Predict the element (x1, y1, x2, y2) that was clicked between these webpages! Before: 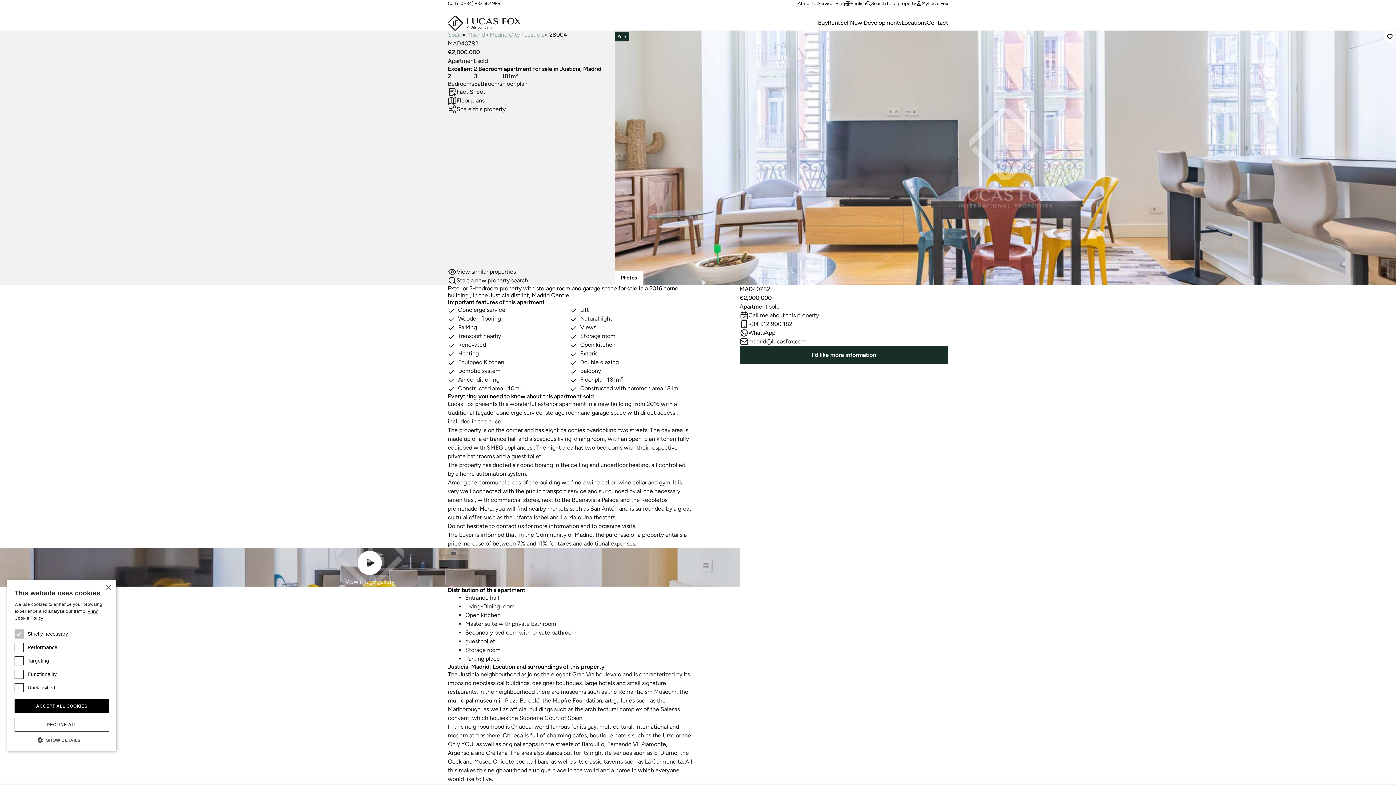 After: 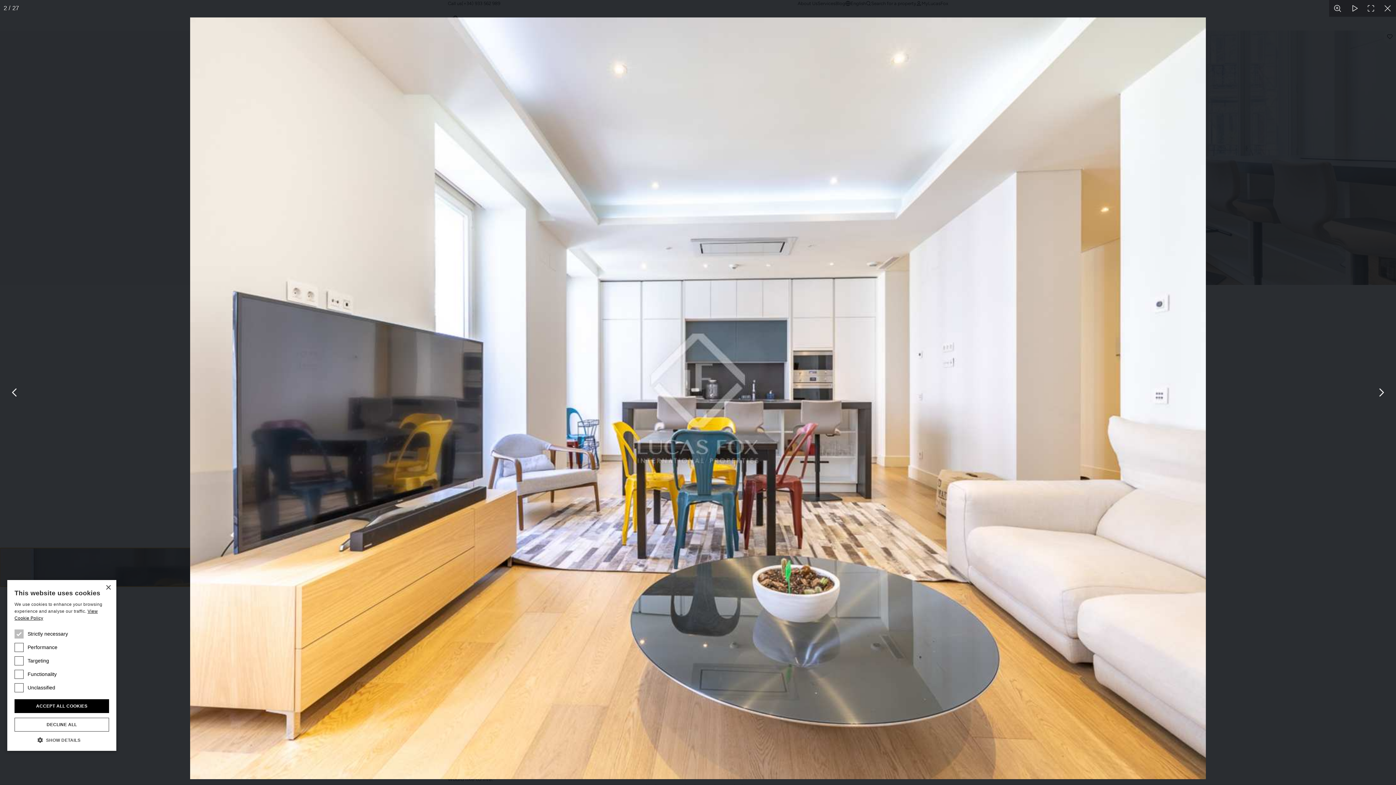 Action: label: View image gallery bbox: (0, 548, 739, 586)